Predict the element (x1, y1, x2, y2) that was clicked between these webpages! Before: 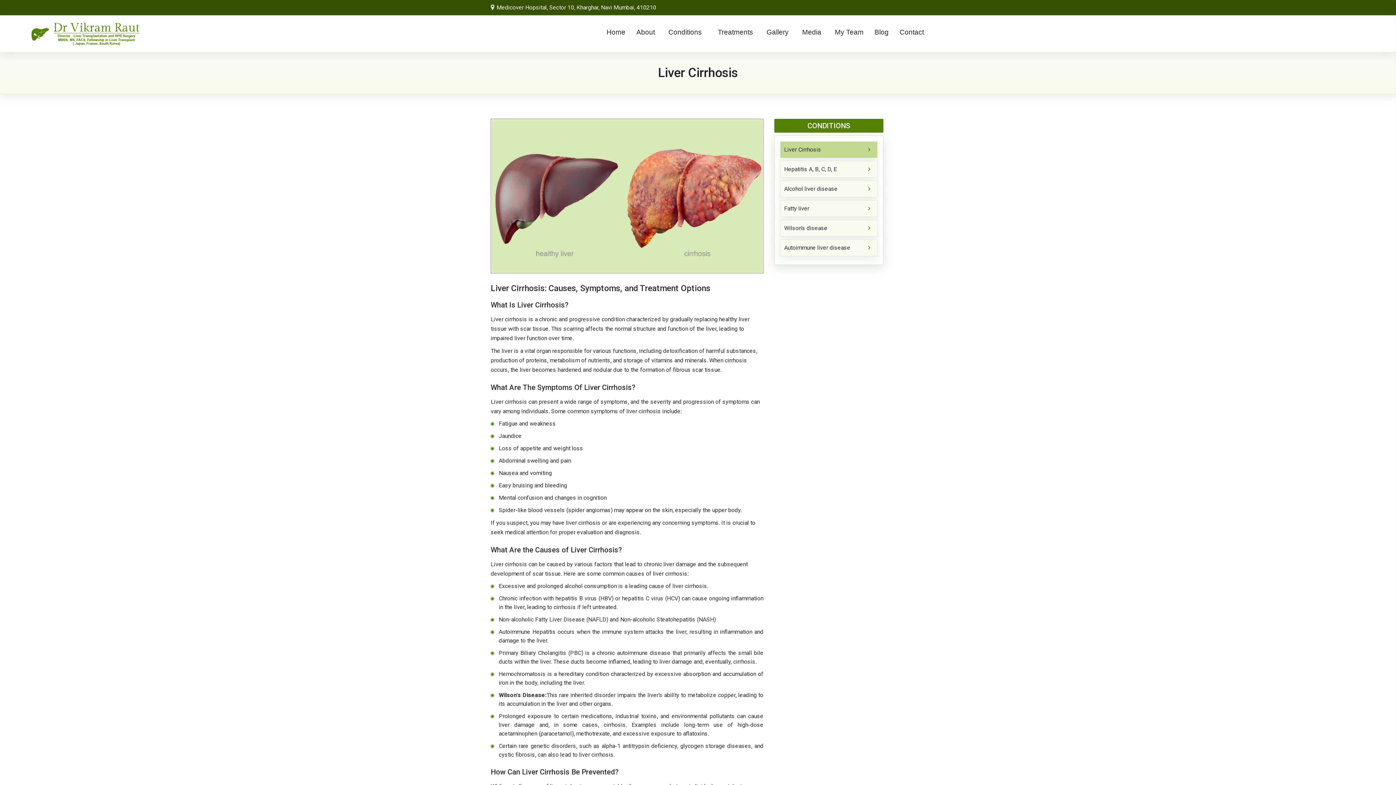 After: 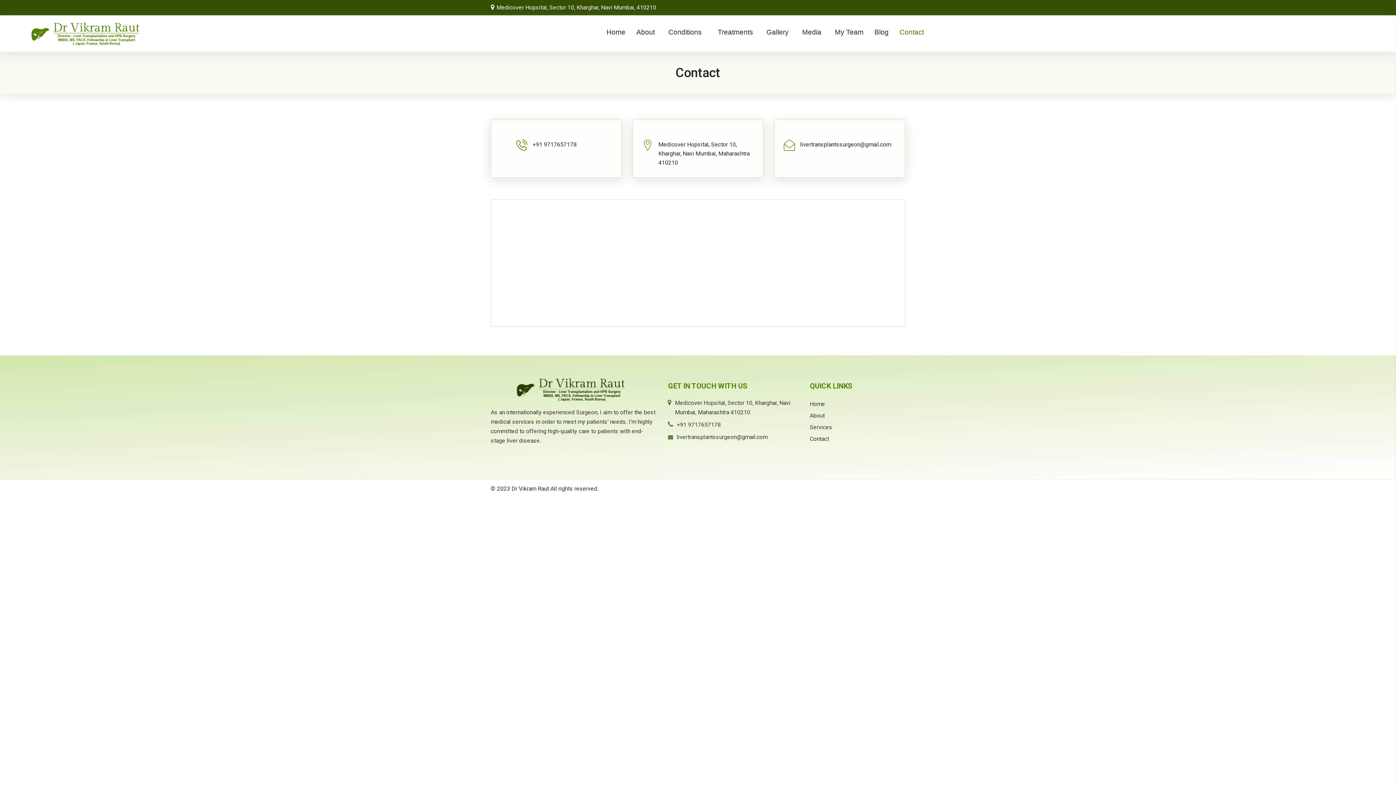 Action: label: Contact bbox: (894, 20, 929, 44)